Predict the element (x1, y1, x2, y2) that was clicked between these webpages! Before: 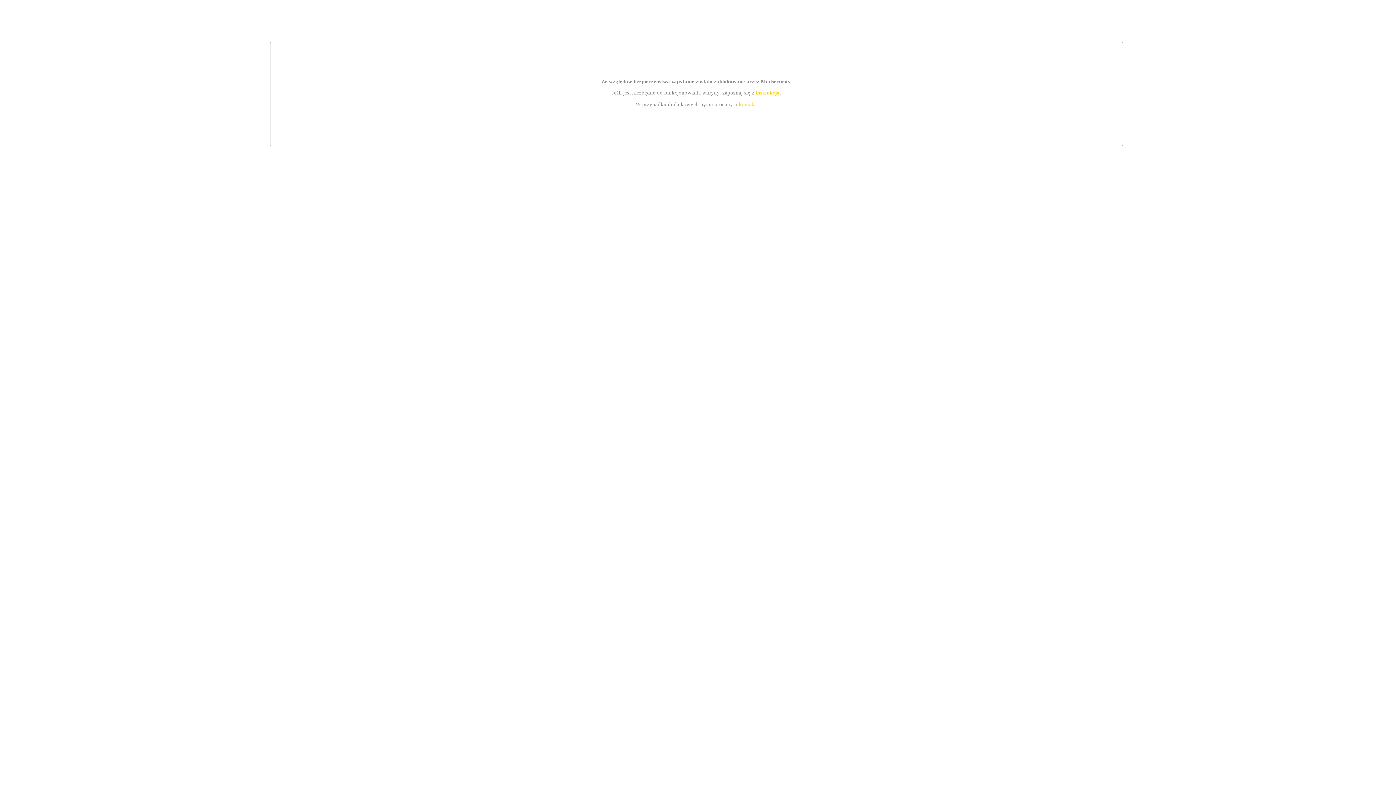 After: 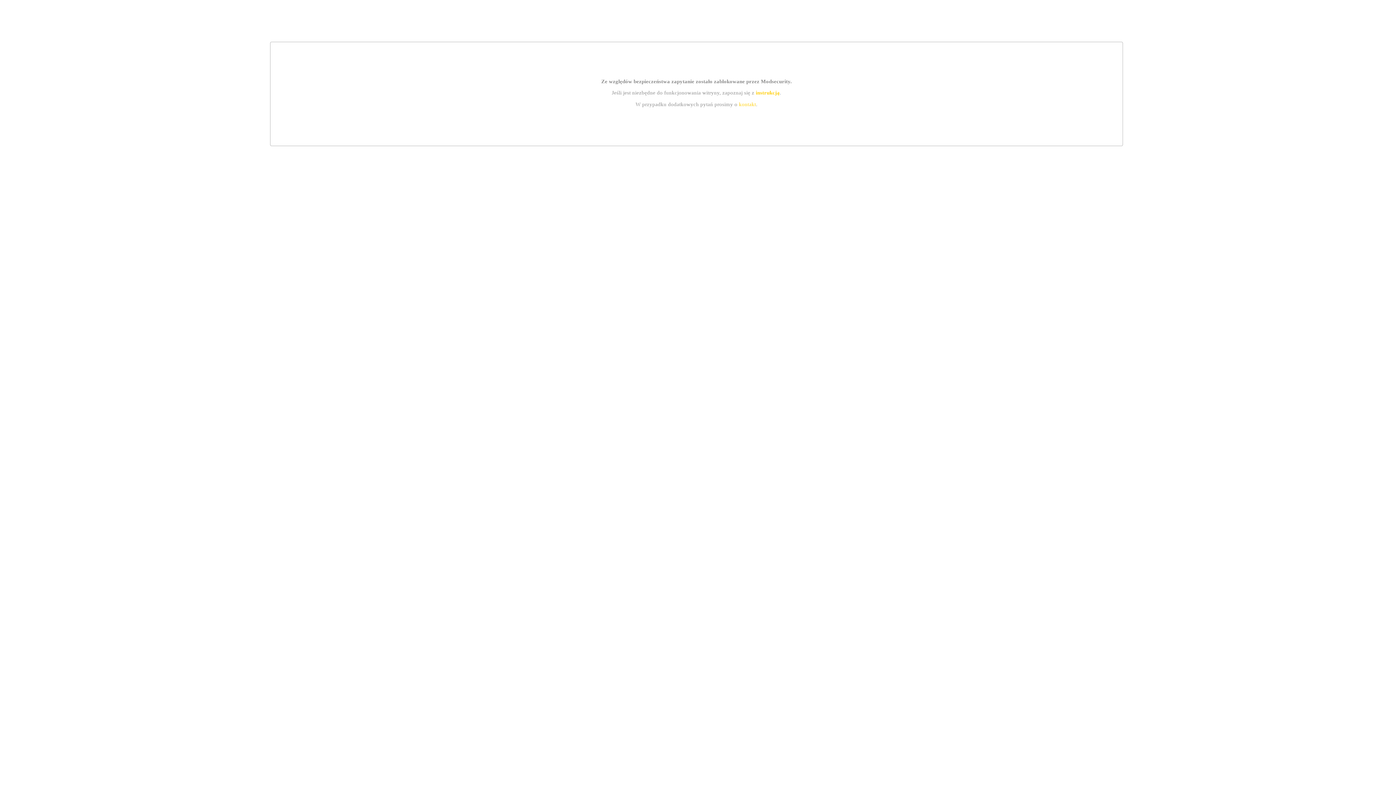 Action: label: instrukcją bbox: (755, 89, 779, 95)